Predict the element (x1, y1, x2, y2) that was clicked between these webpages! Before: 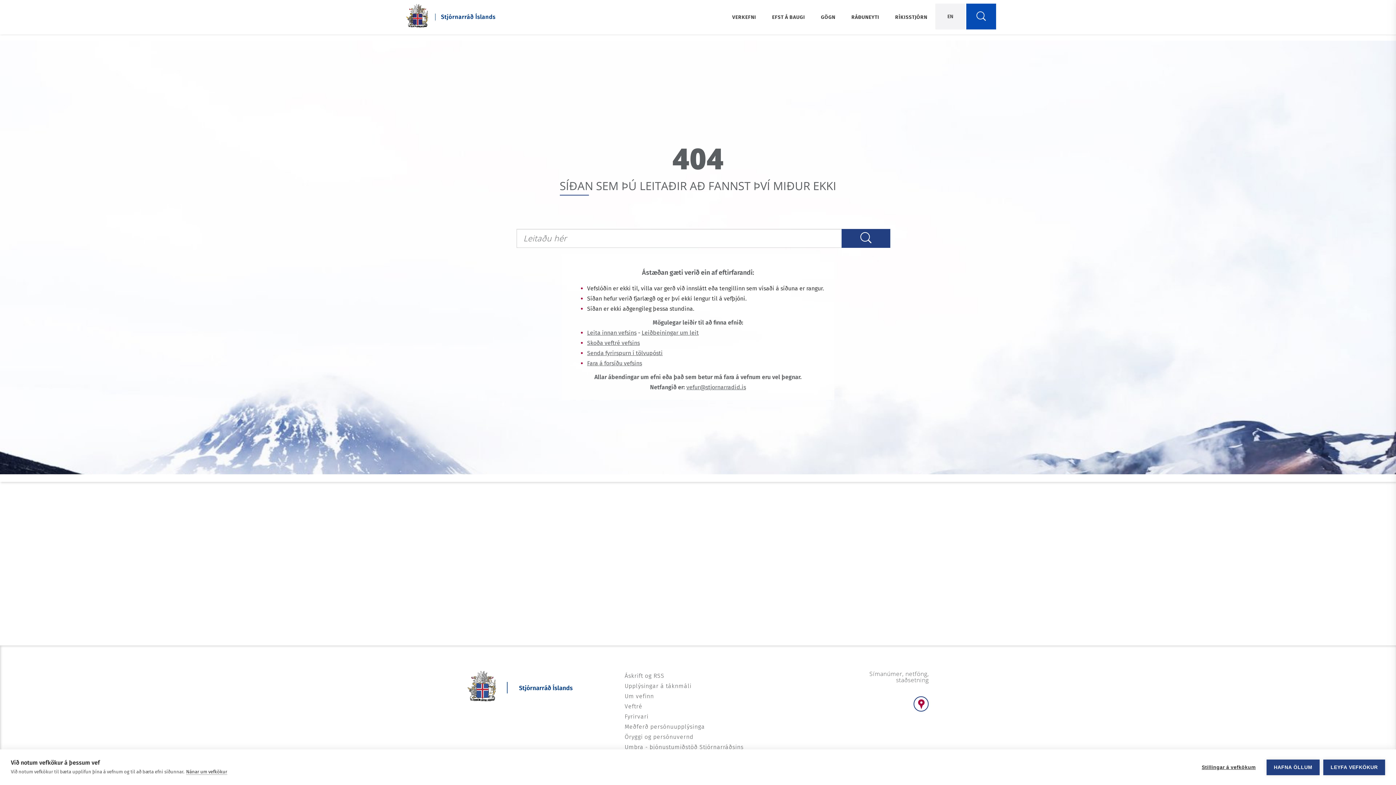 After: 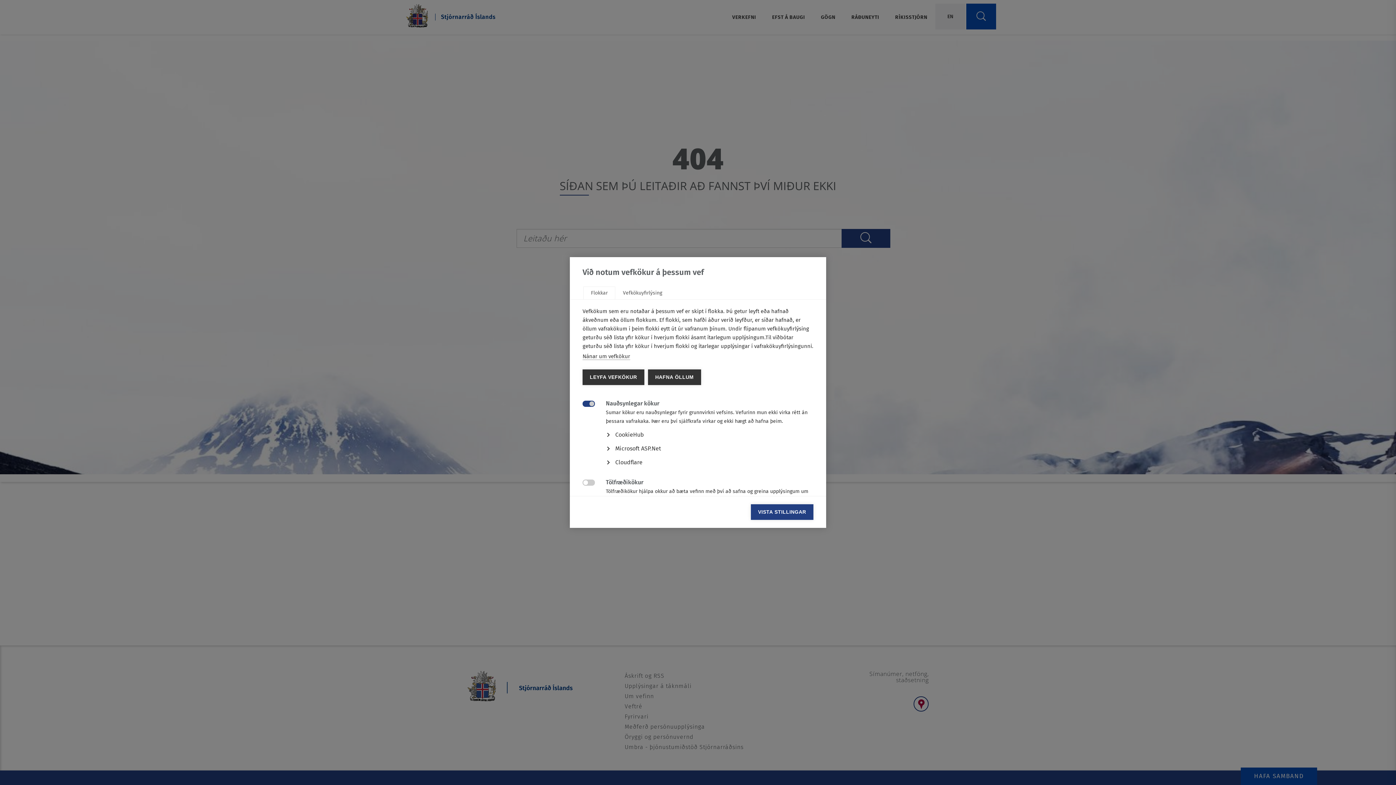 Action: label: Stillingar á vefkökum bbox: (1194, 759, 1263, 775)